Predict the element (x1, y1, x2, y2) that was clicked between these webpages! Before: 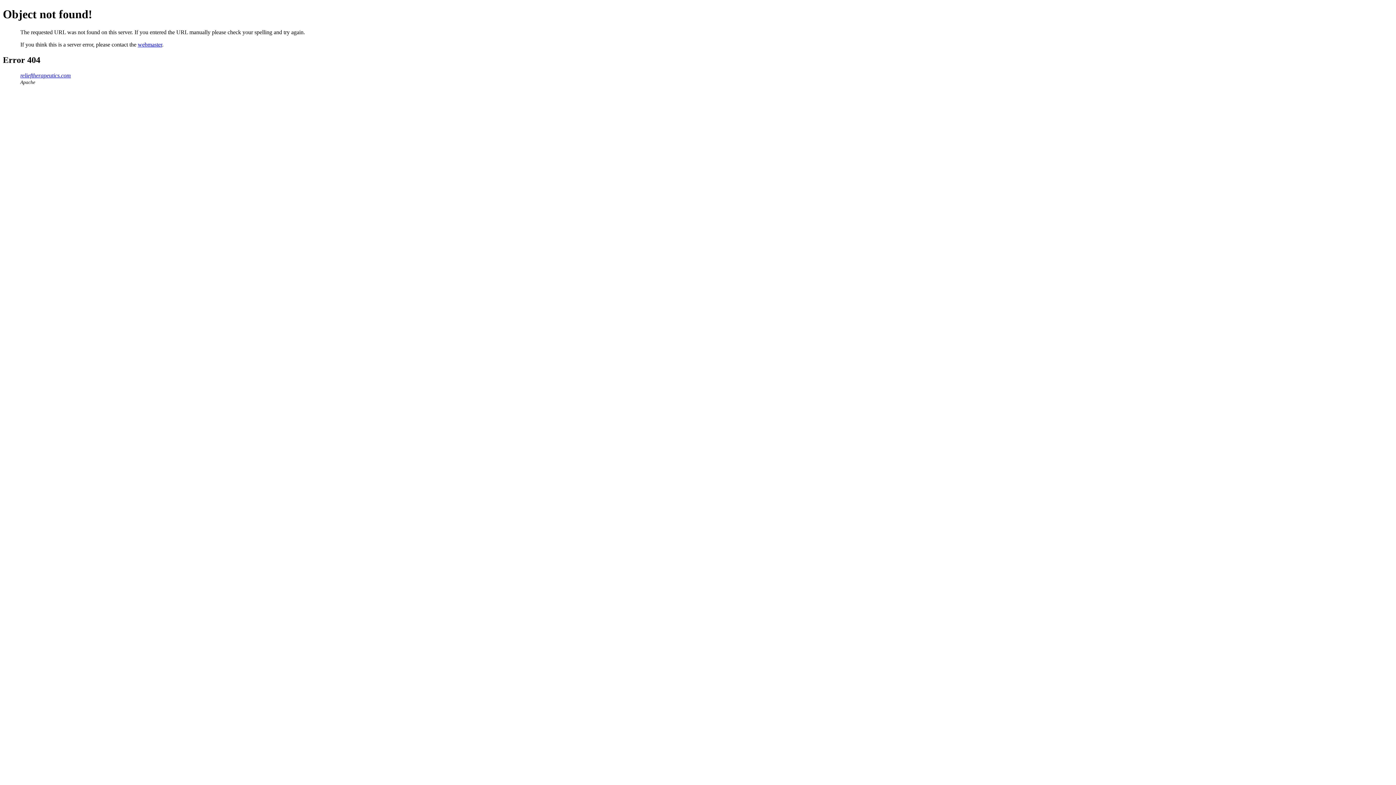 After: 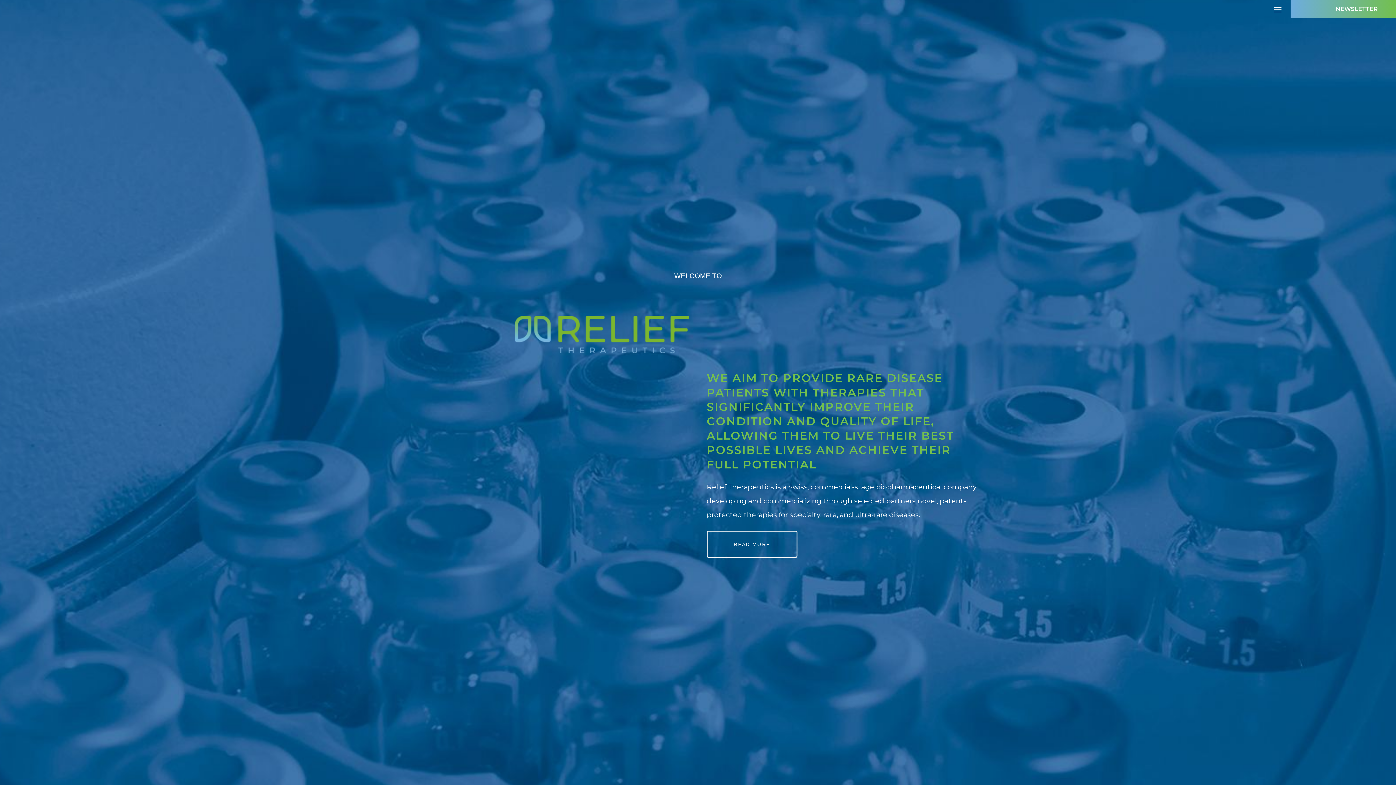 Action: bbox: (20, 72, 70, 78) label: relieftherapeutics.com